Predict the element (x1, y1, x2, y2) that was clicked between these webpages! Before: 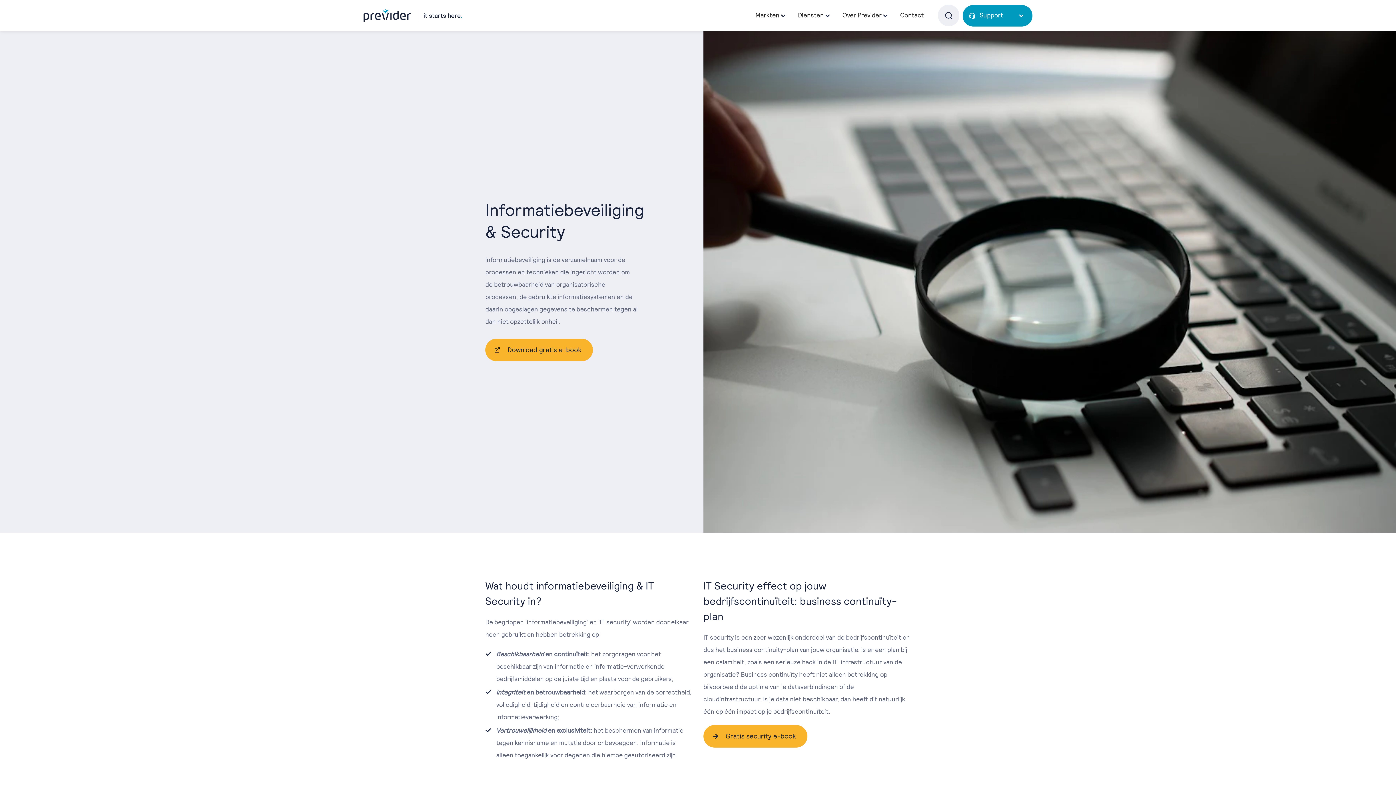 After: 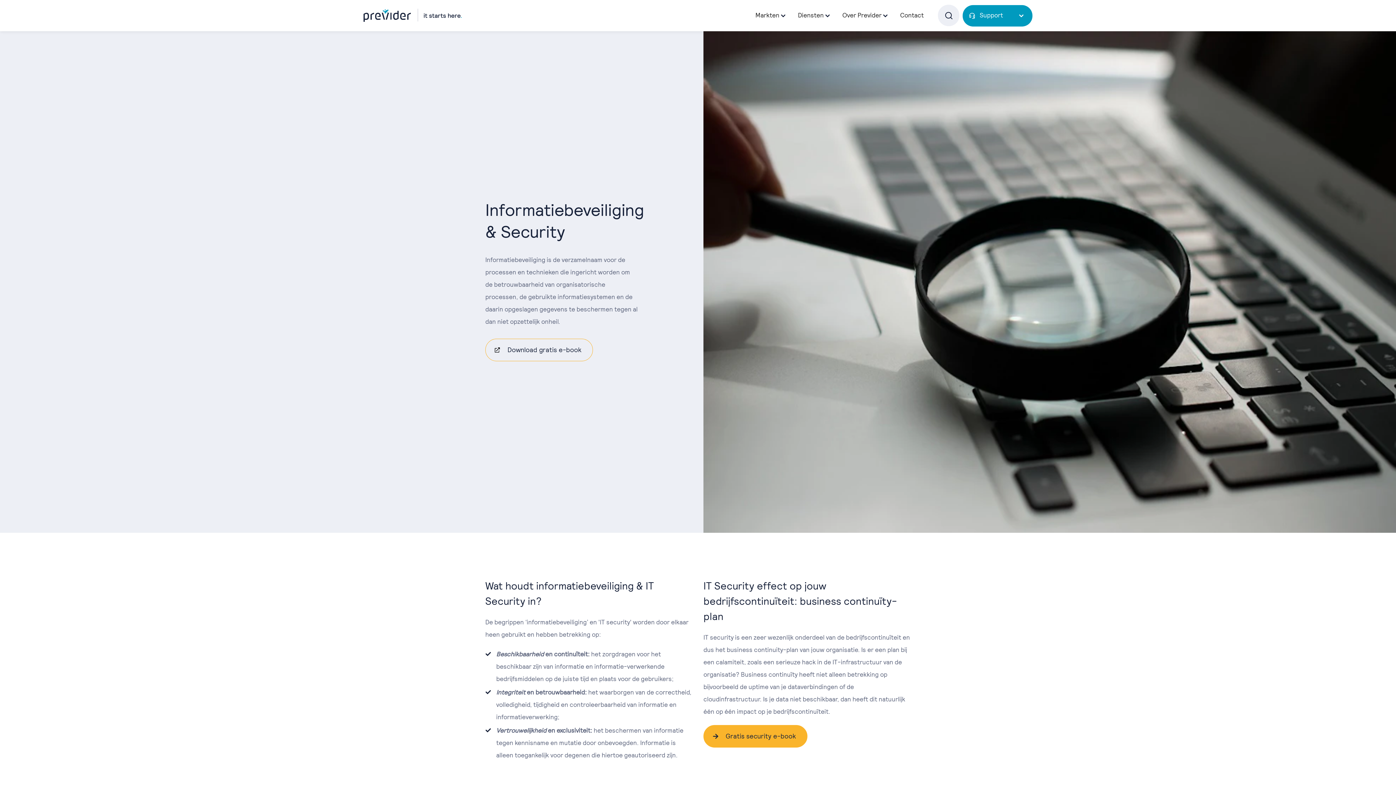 Action: label: Download gratis e-book bbox: (485, 338, 593, 361)